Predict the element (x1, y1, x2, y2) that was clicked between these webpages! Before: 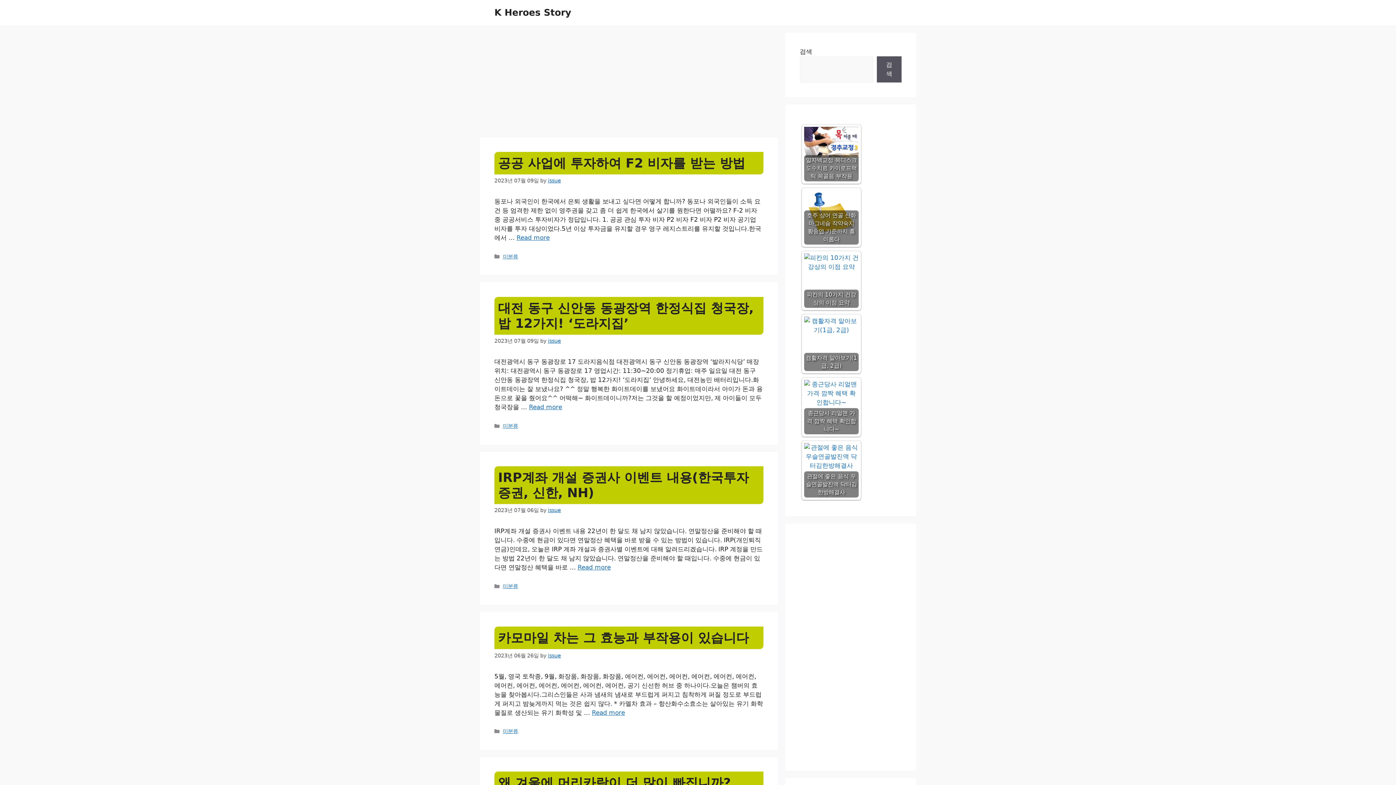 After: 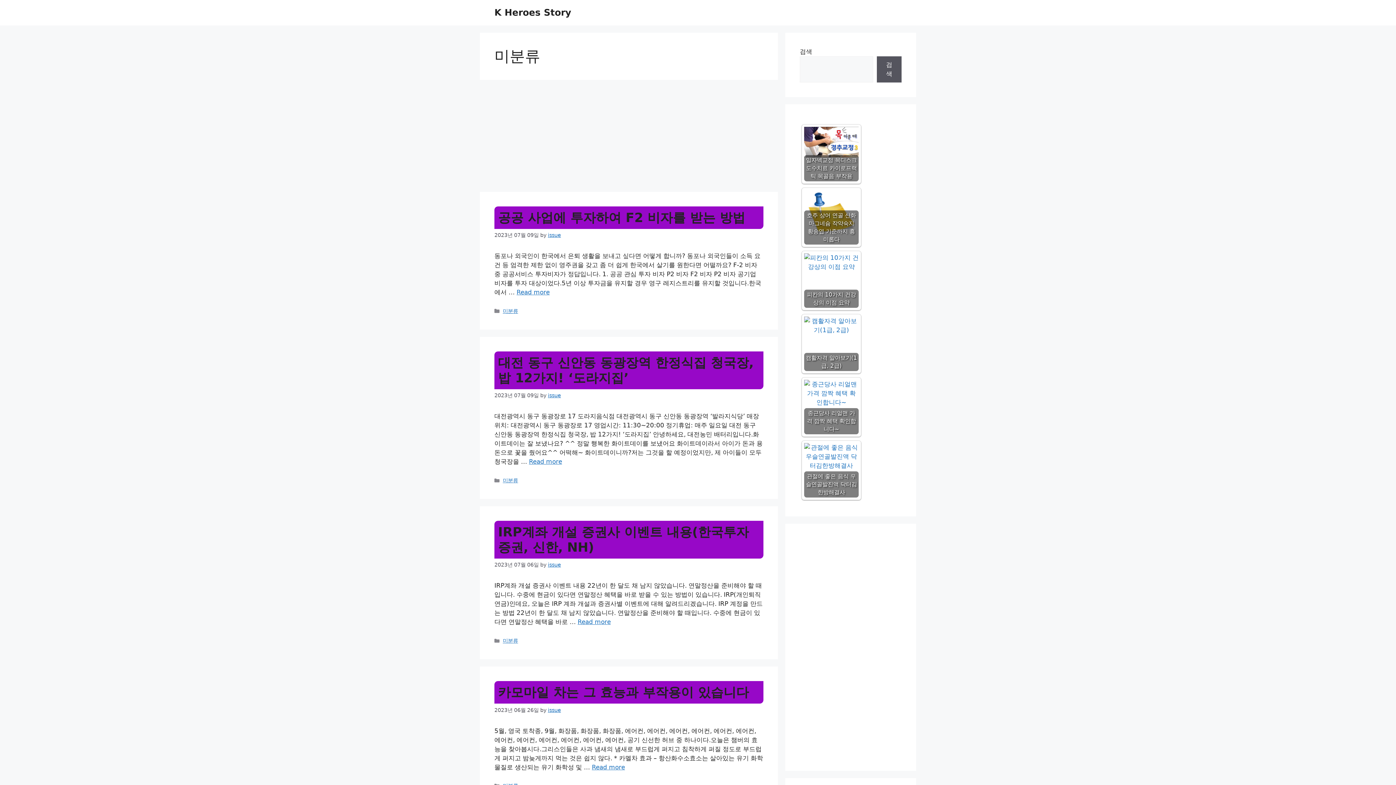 Action: label: 미분류 bbox: (502, 423, 518, 429)